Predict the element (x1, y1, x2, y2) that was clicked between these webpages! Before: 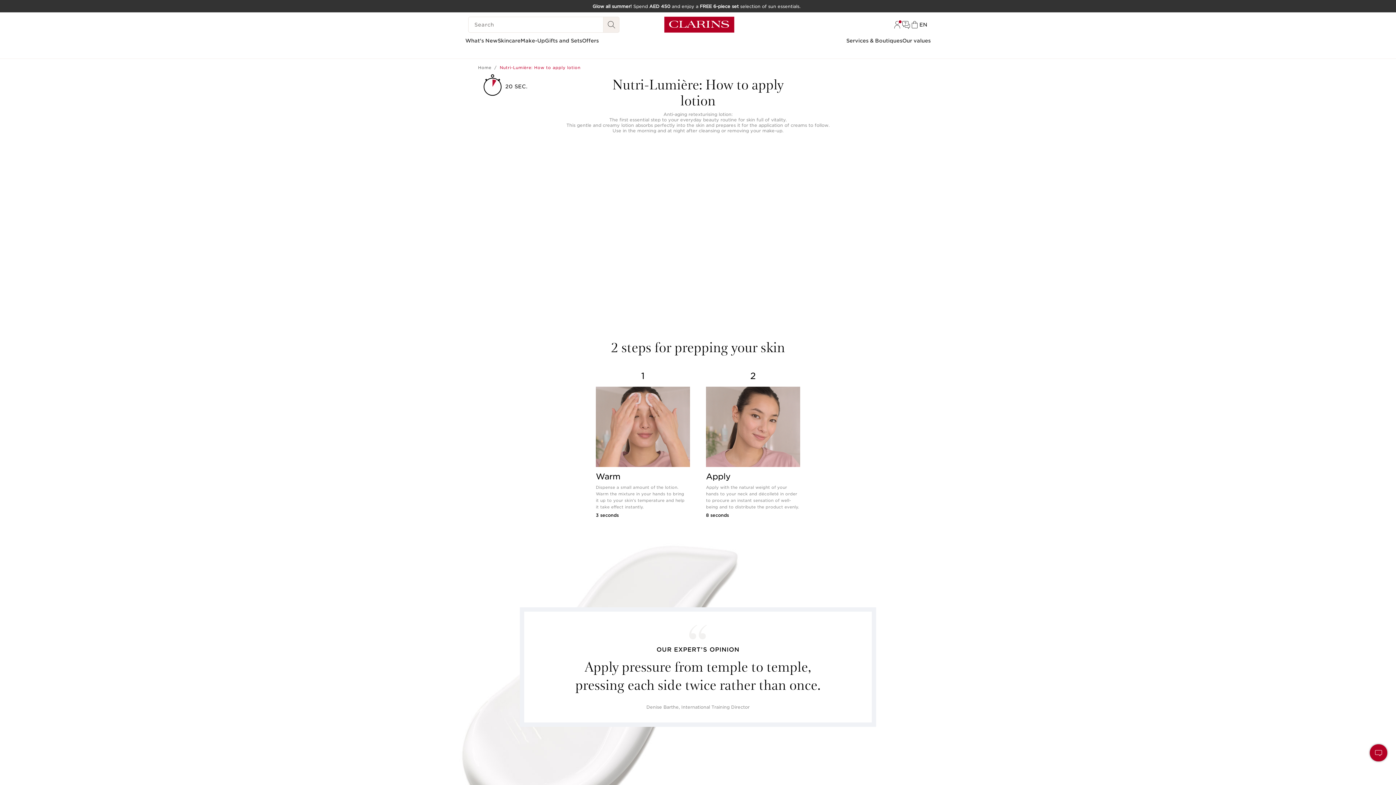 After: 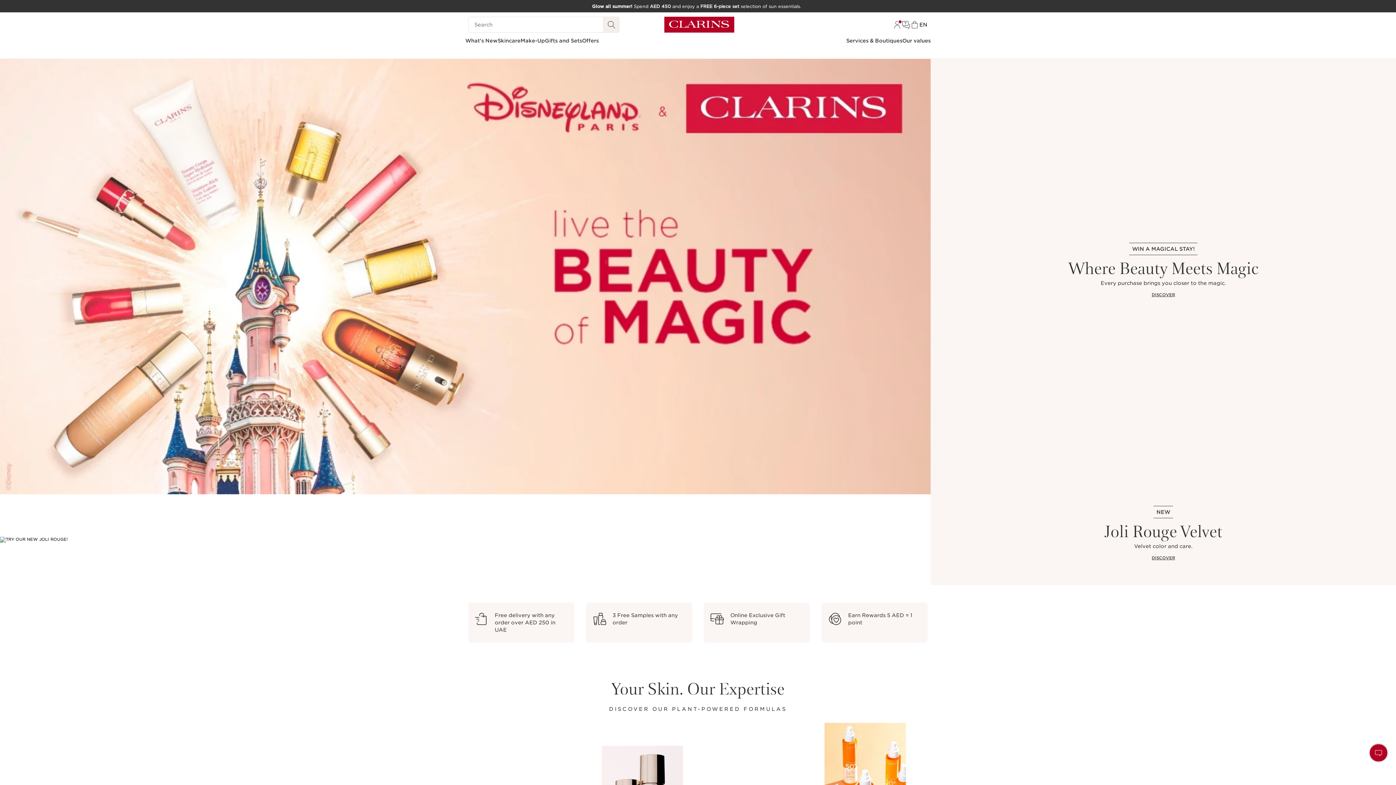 Action: bbox: (662, 15, 736, 33)